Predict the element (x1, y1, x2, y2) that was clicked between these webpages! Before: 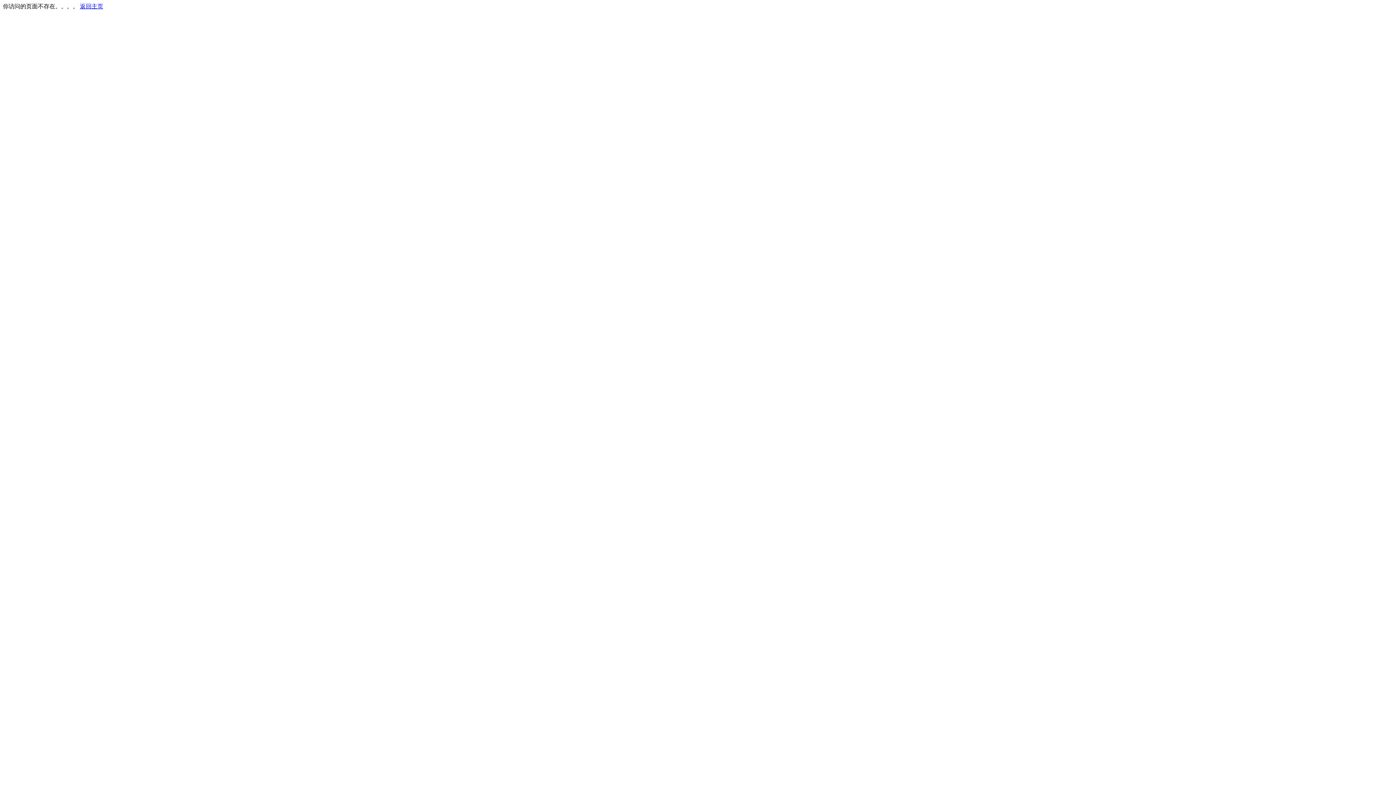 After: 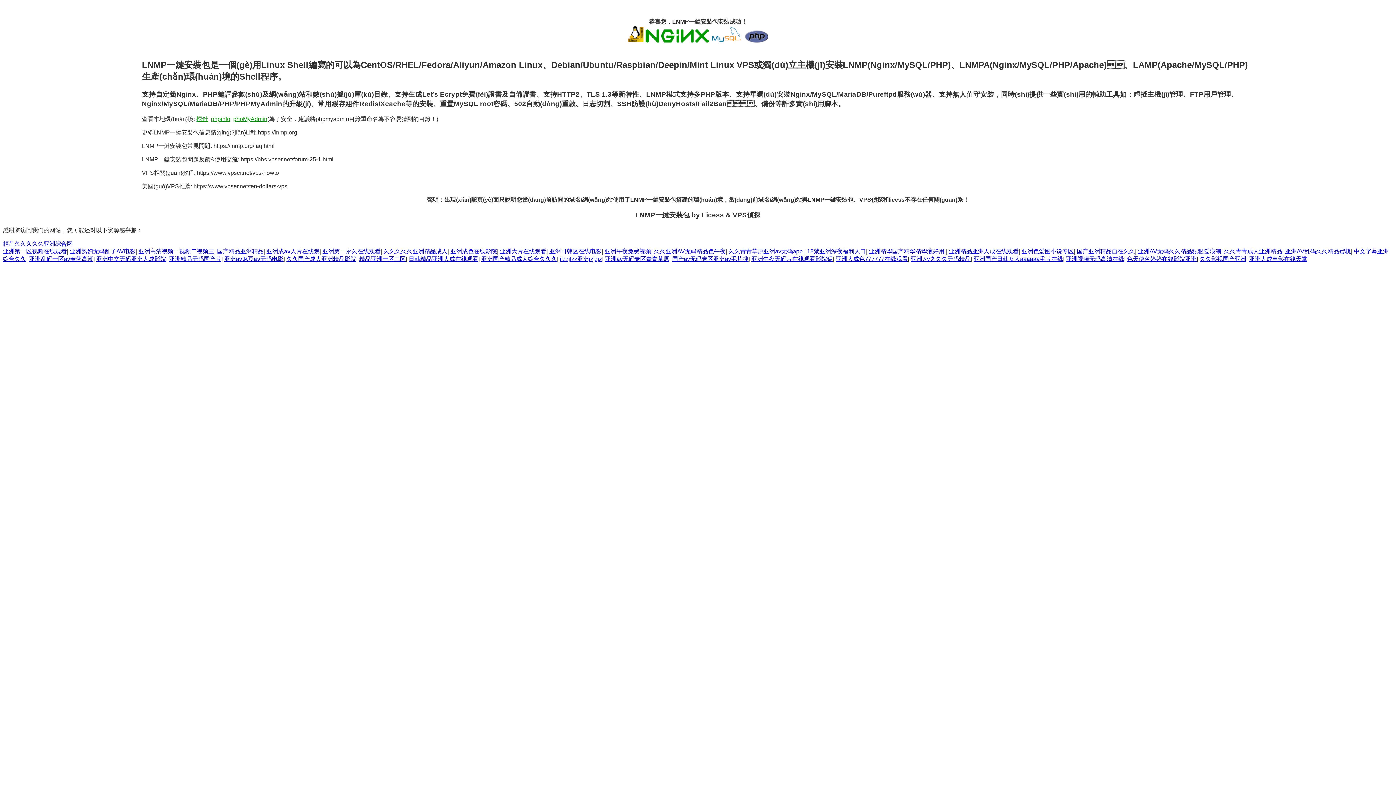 Action: label: 返回主页 bbox: (80, 3, 103, 9)